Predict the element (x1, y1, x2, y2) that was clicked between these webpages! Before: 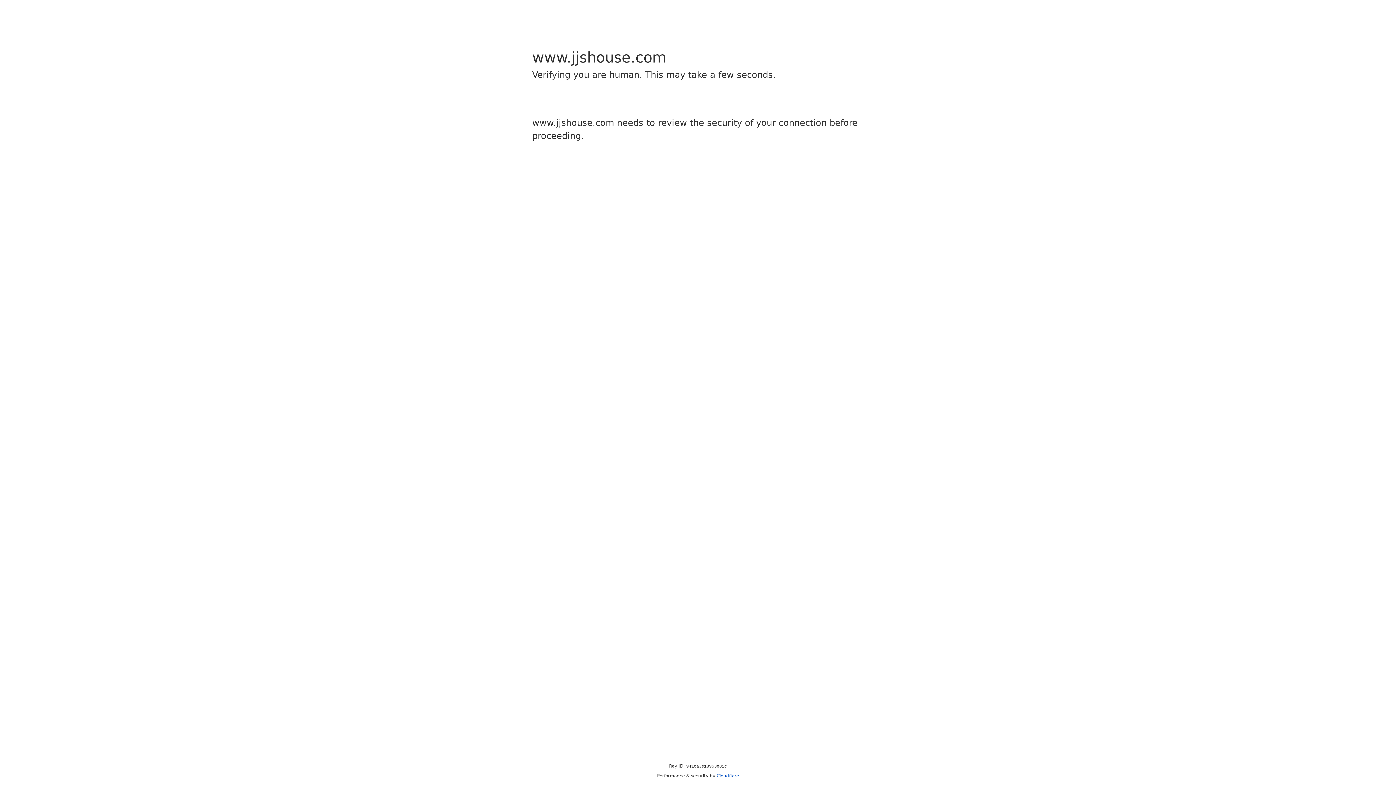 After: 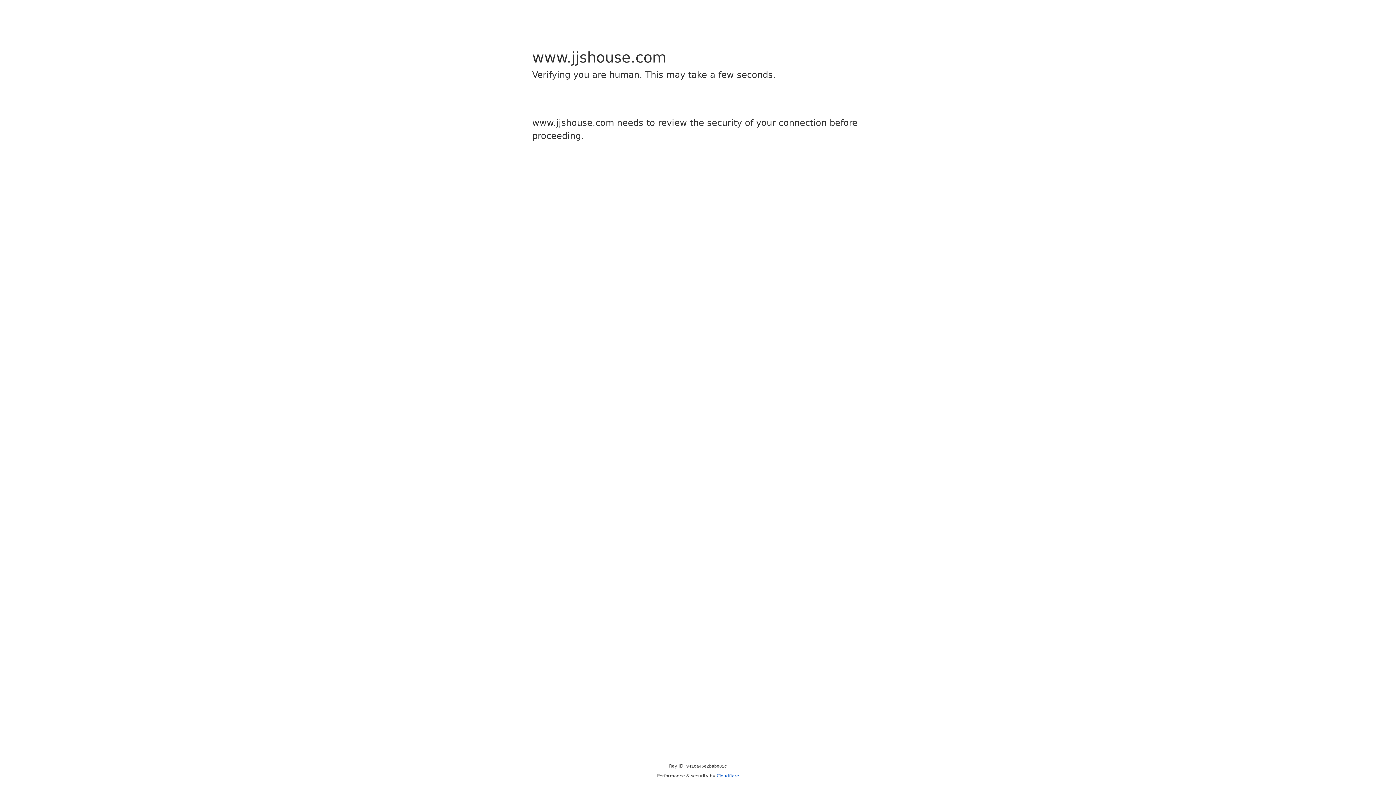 Action: bbox: (716, 773, 739, 778) label: Cloudflare